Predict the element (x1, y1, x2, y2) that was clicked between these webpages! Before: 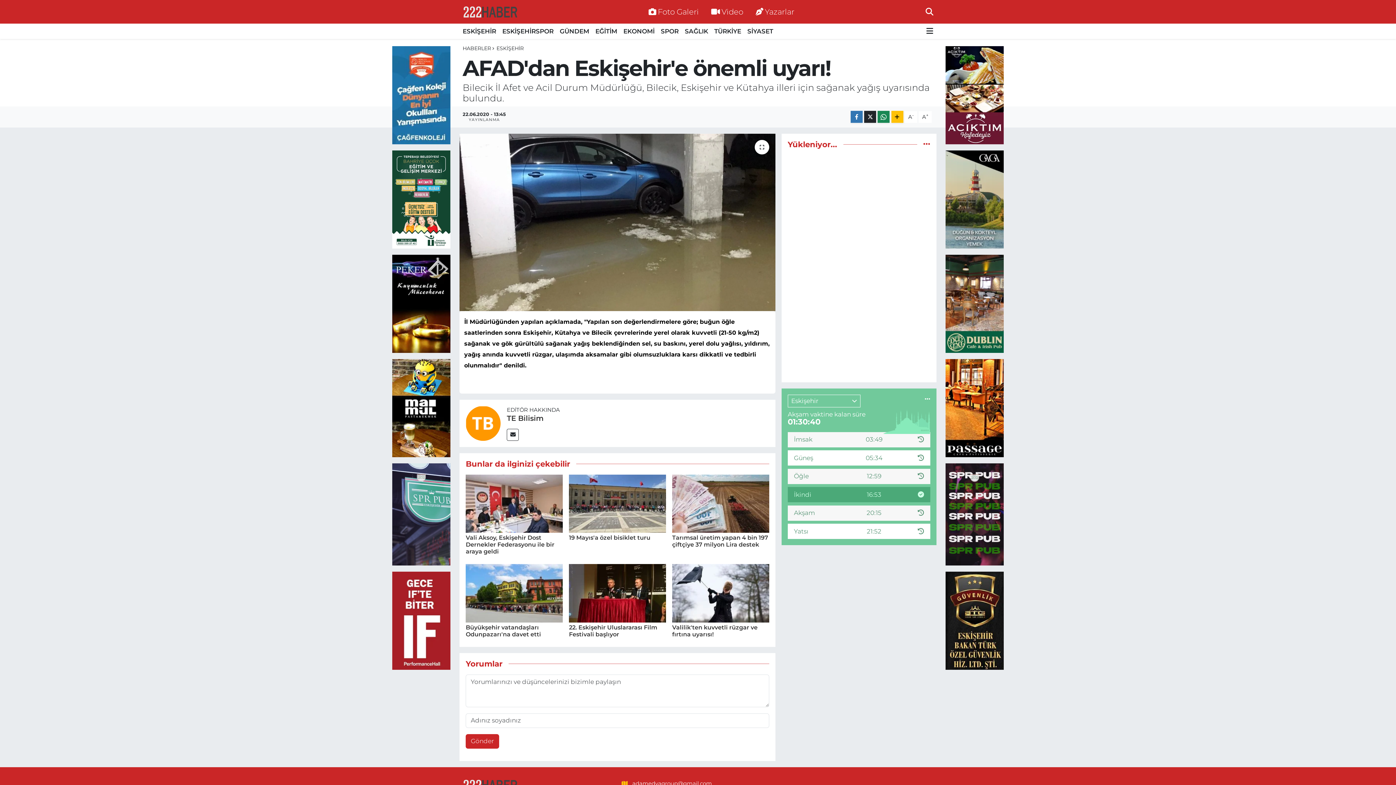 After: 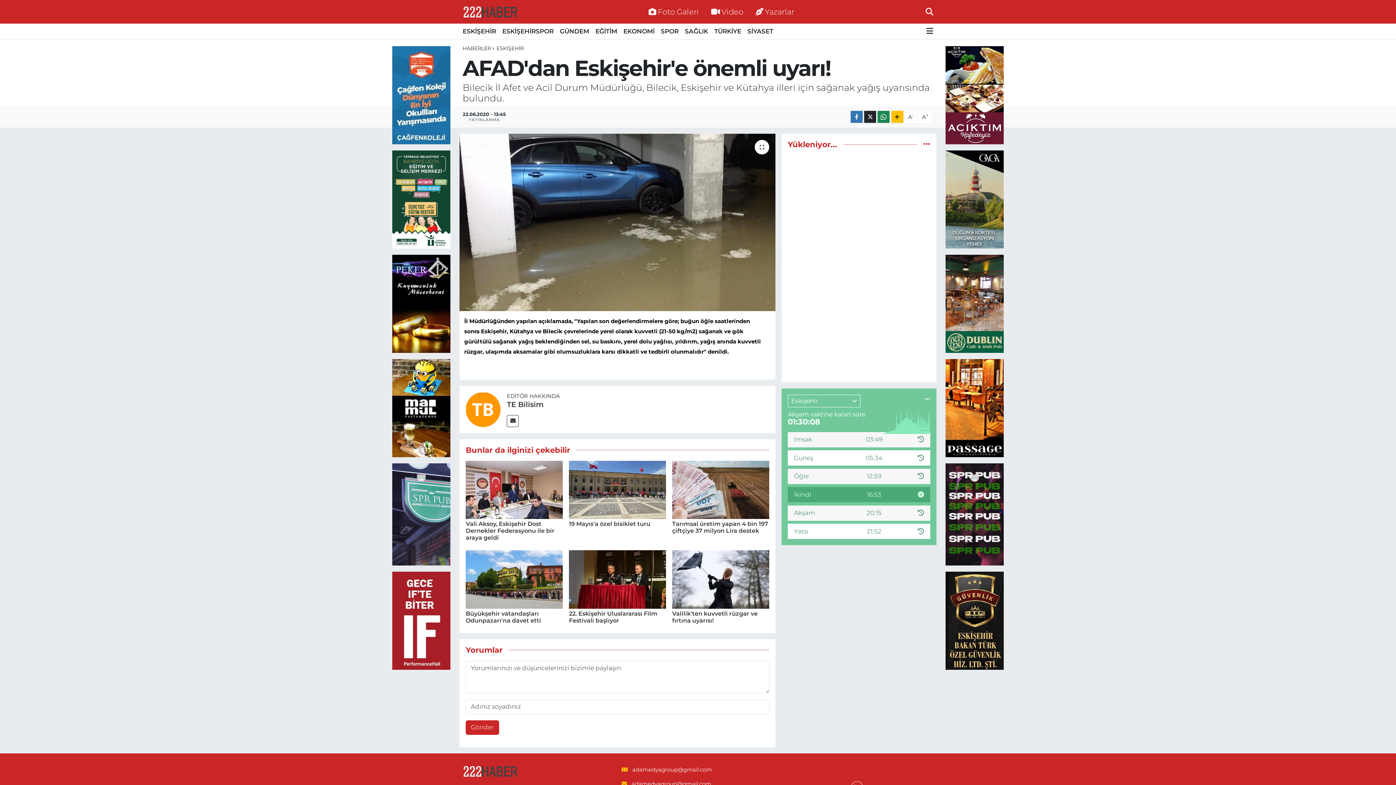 Action: label: A- bbox: (905, 111, 917, 122)